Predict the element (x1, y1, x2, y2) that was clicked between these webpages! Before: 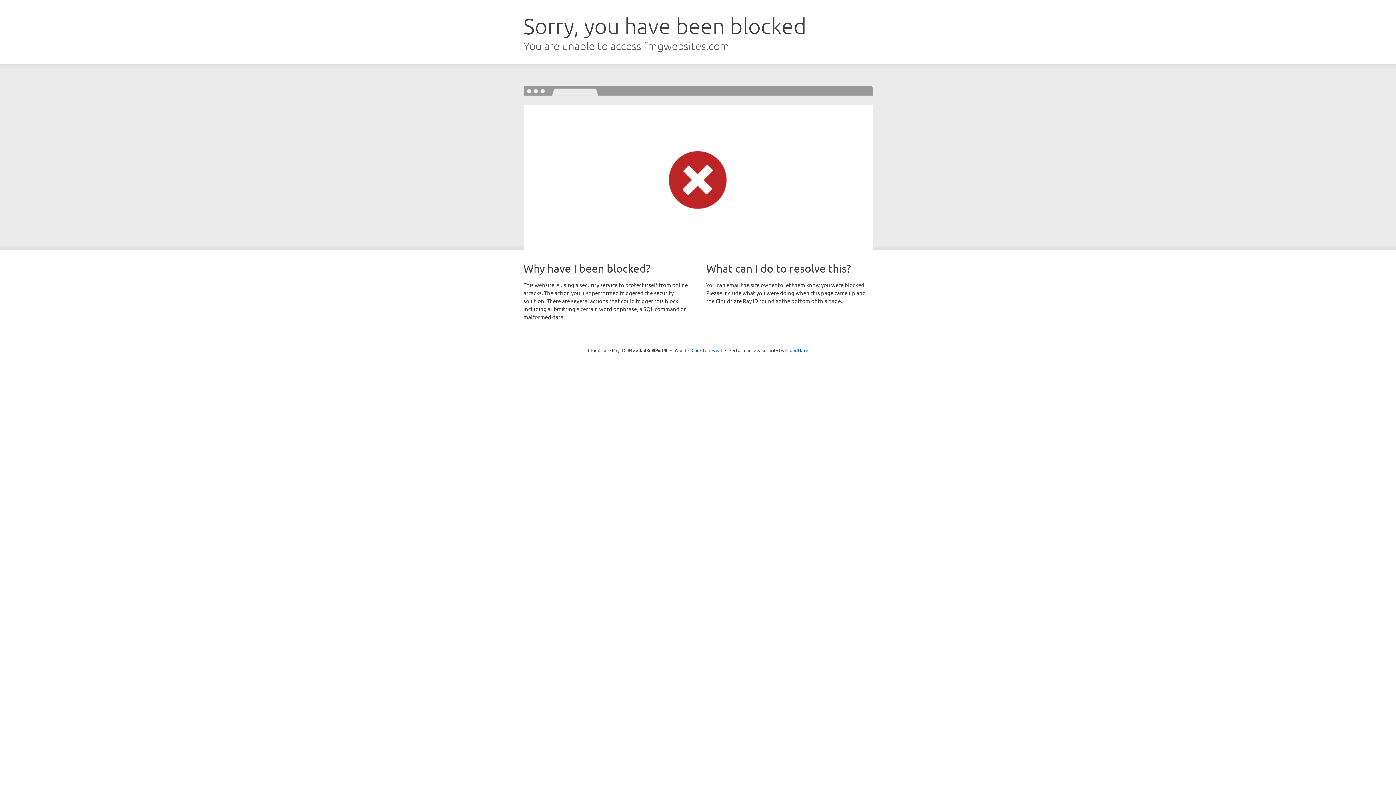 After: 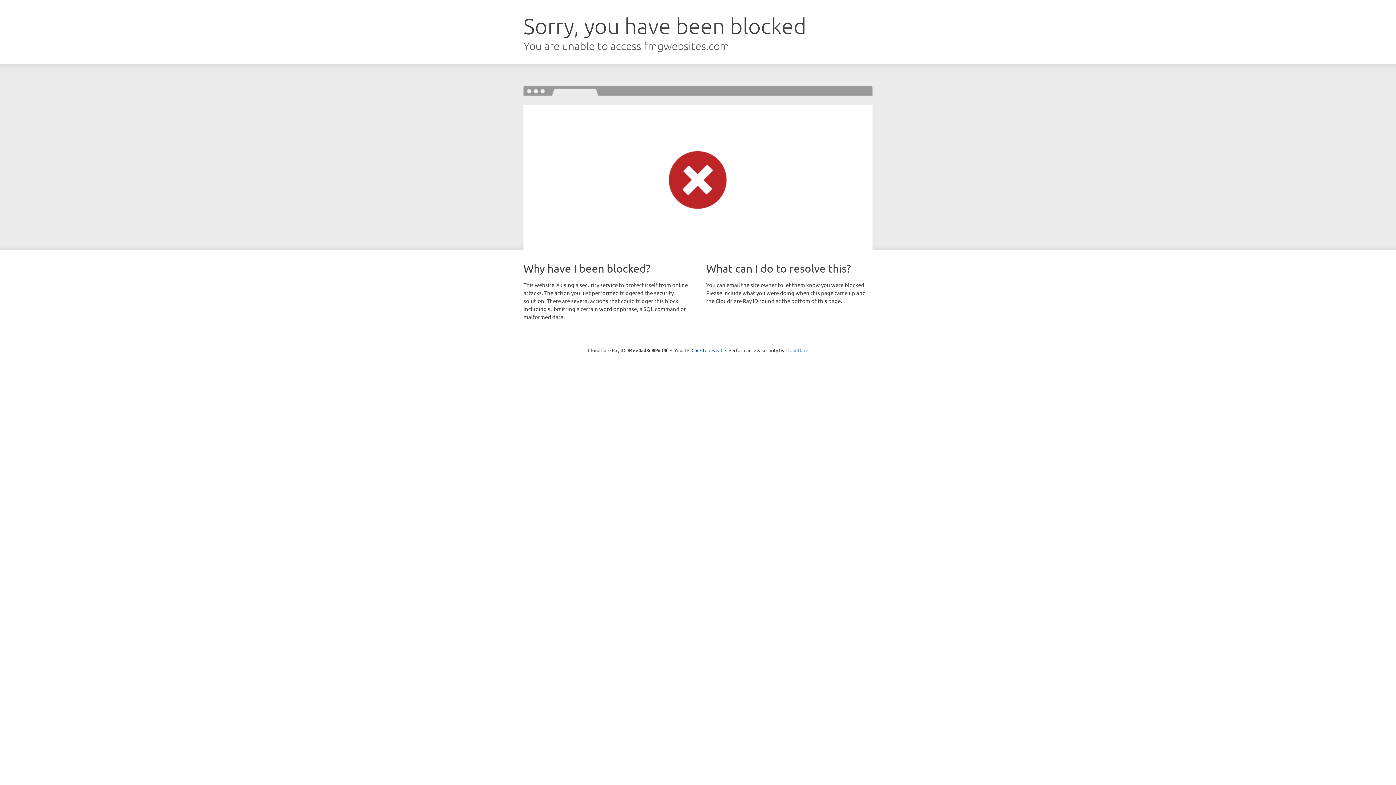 Action: label: Cloudflare bbox: (785, 347, 808, 353)